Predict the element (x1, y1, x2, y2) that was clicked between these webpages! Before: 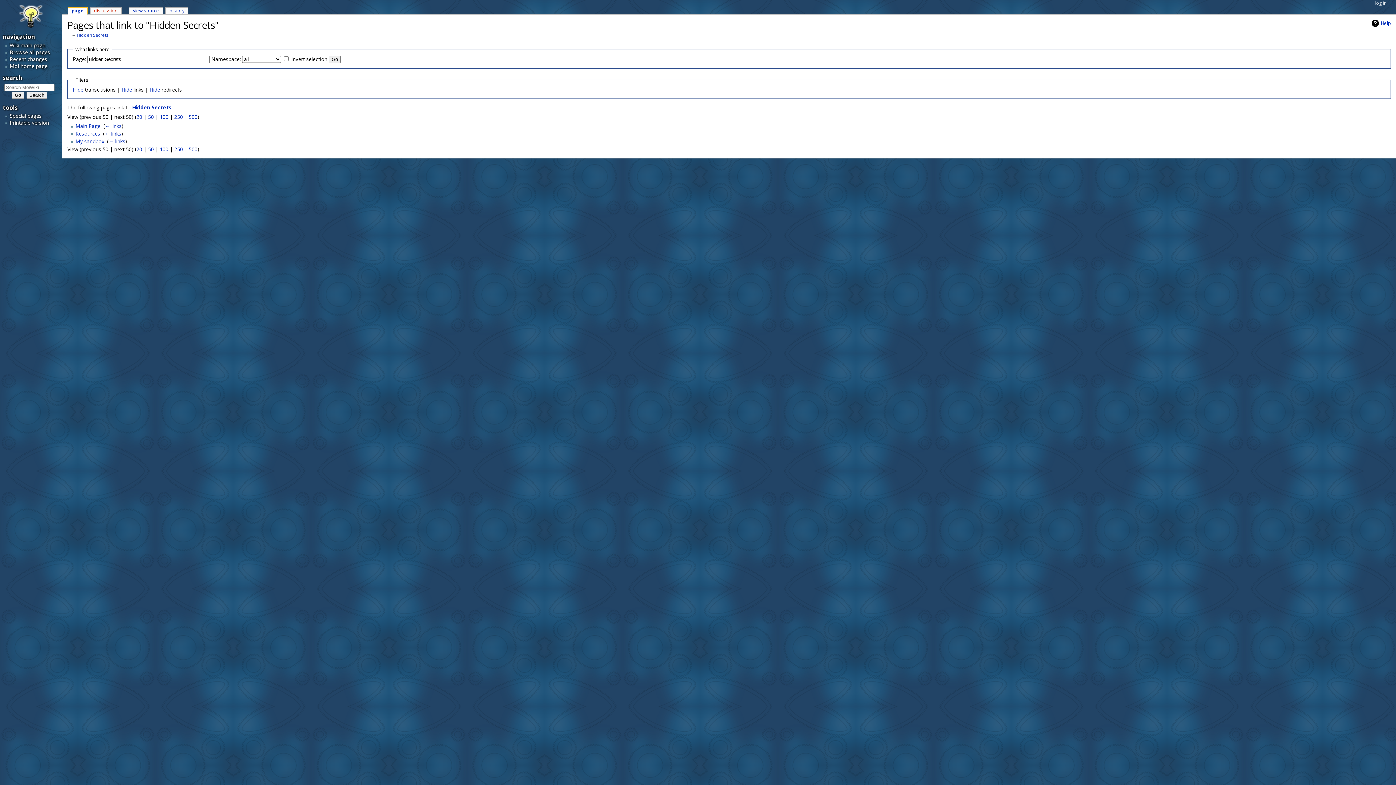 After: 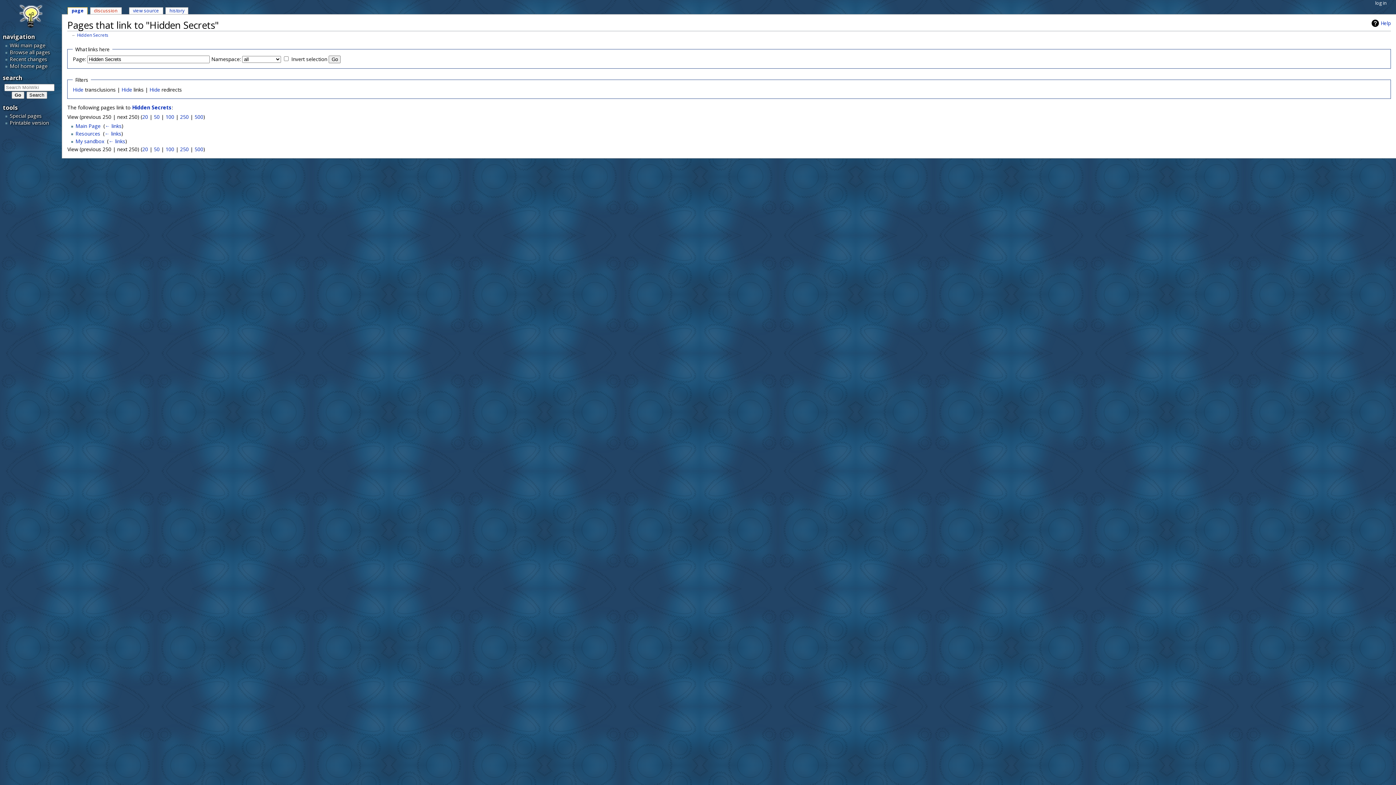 Action: bbox: (174, 113, 183, 120) label: 250